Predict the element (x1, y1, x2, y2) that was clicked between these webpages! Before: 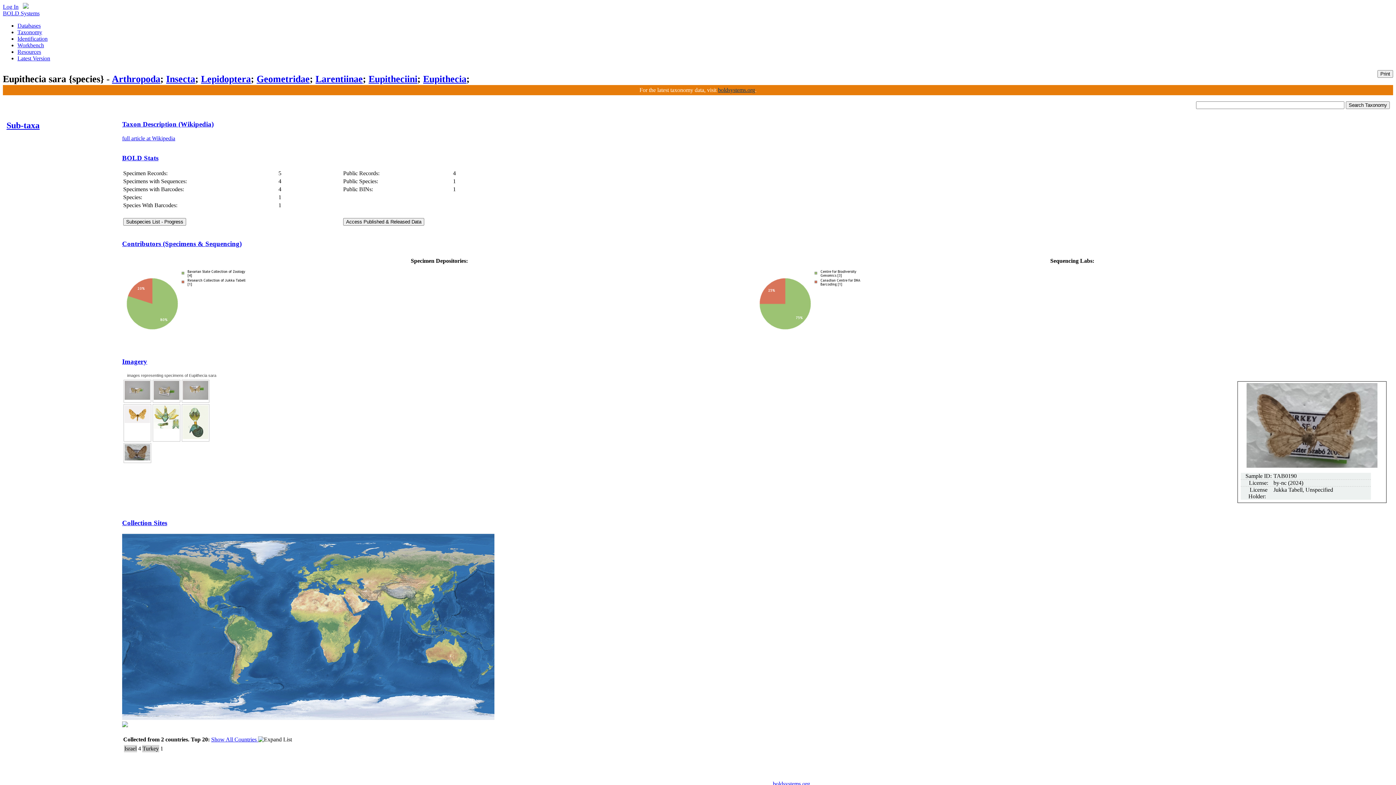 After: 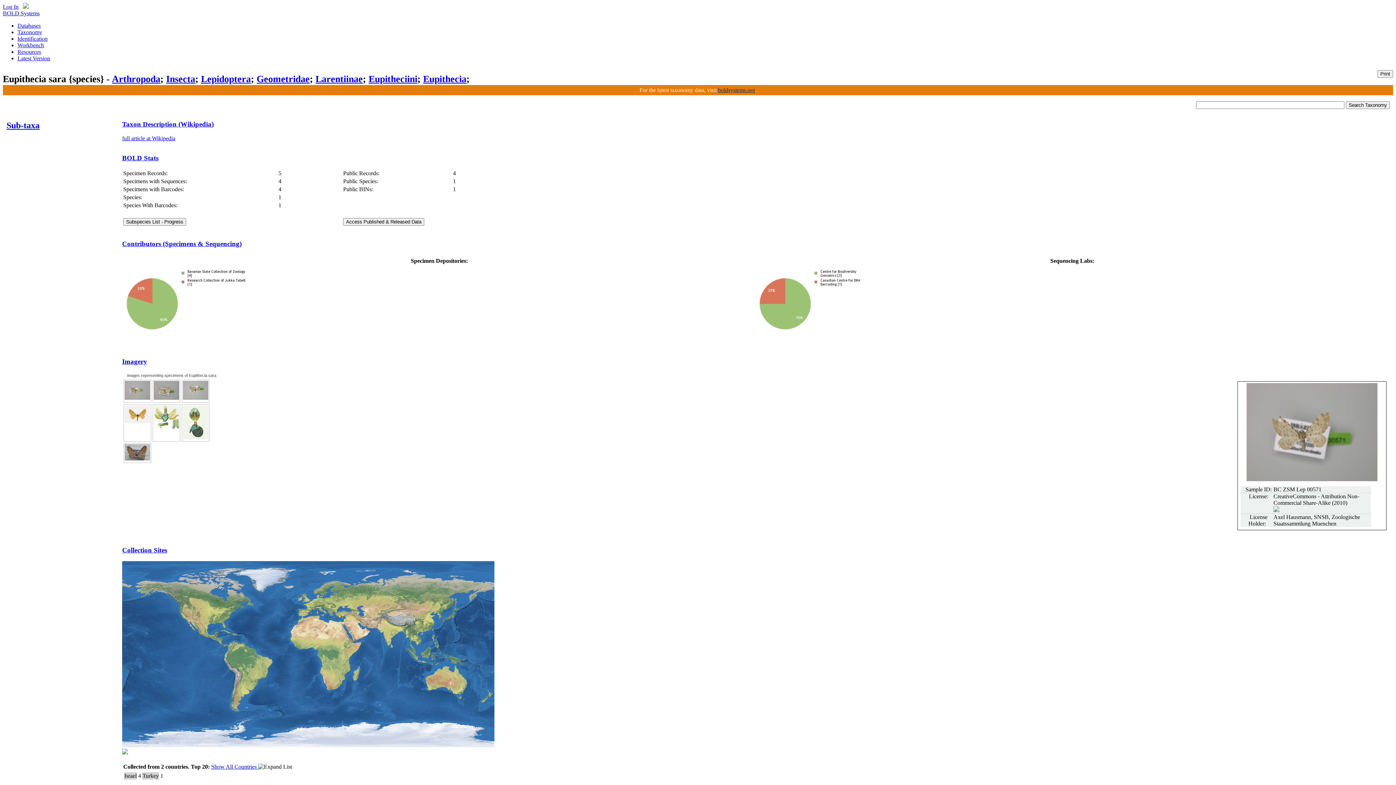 Action: bbox: (153, 395, 179, 401)